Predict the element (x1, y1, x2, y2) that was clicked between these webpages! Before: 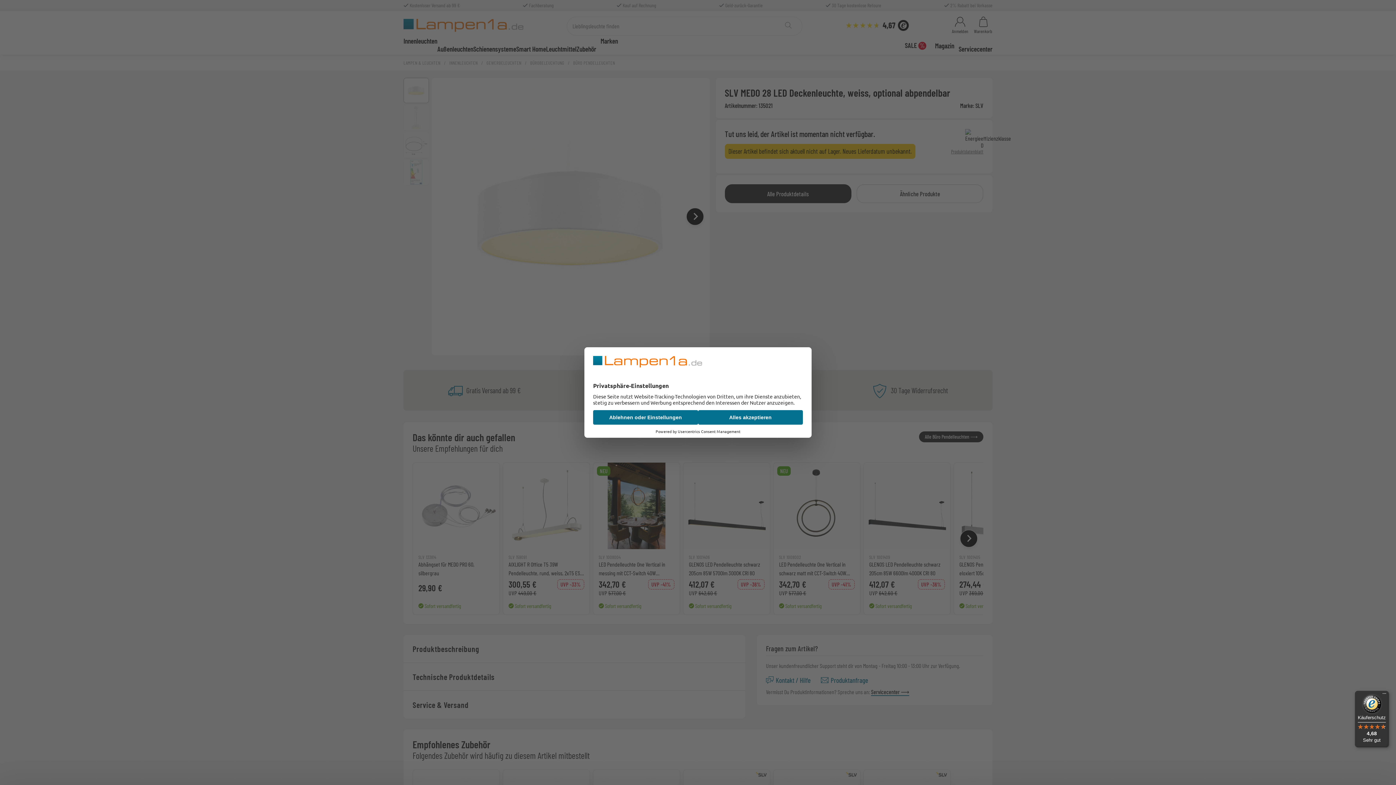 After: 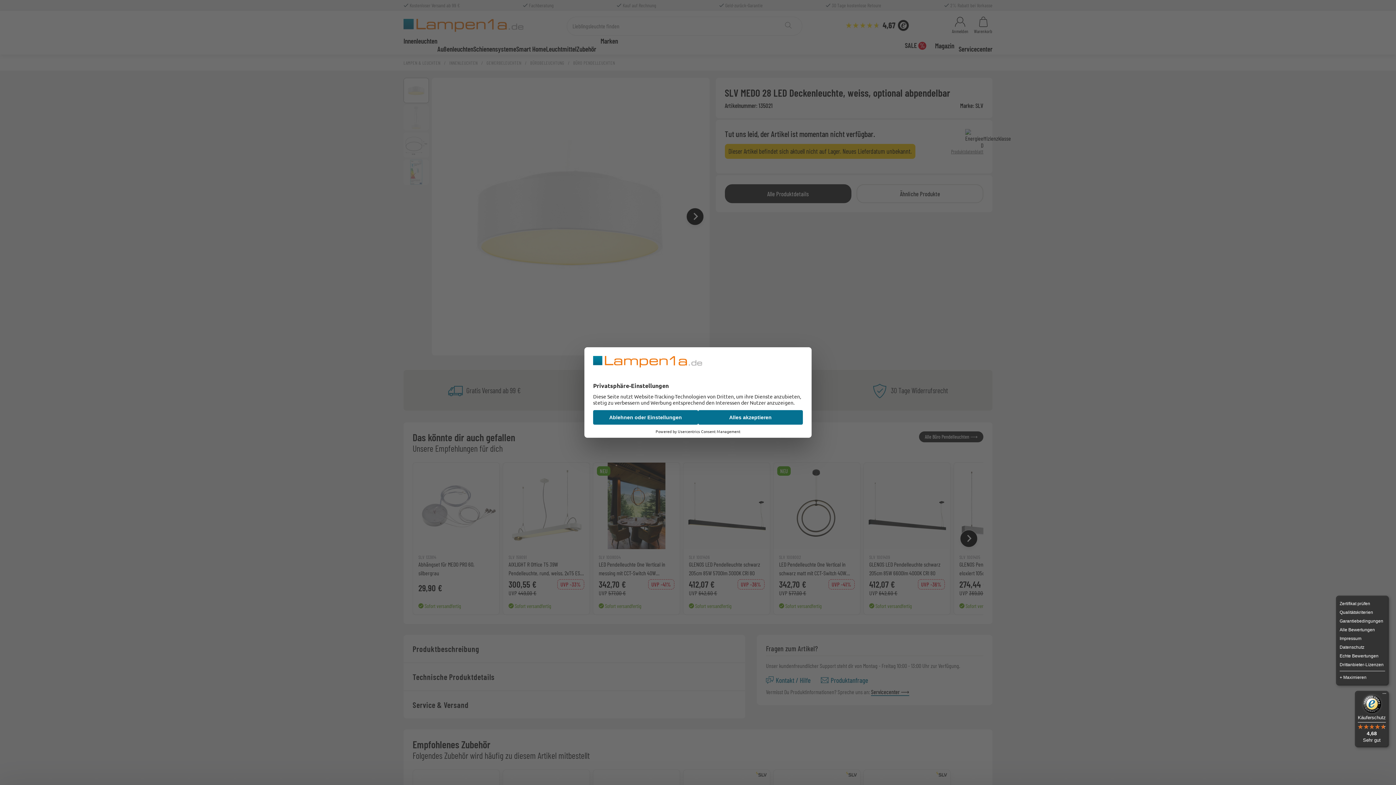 Action: bbox: (1380, 691, 1389, 700) label: Menü